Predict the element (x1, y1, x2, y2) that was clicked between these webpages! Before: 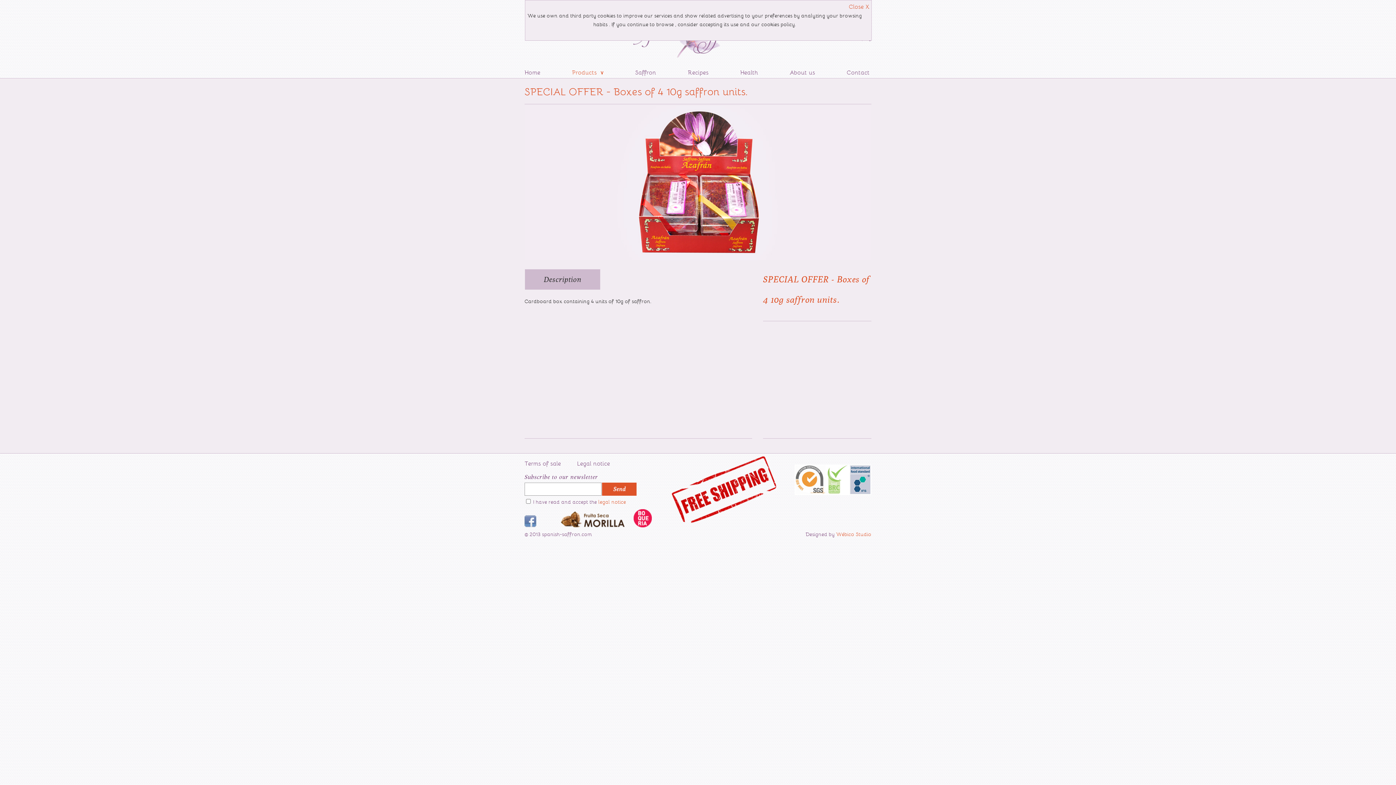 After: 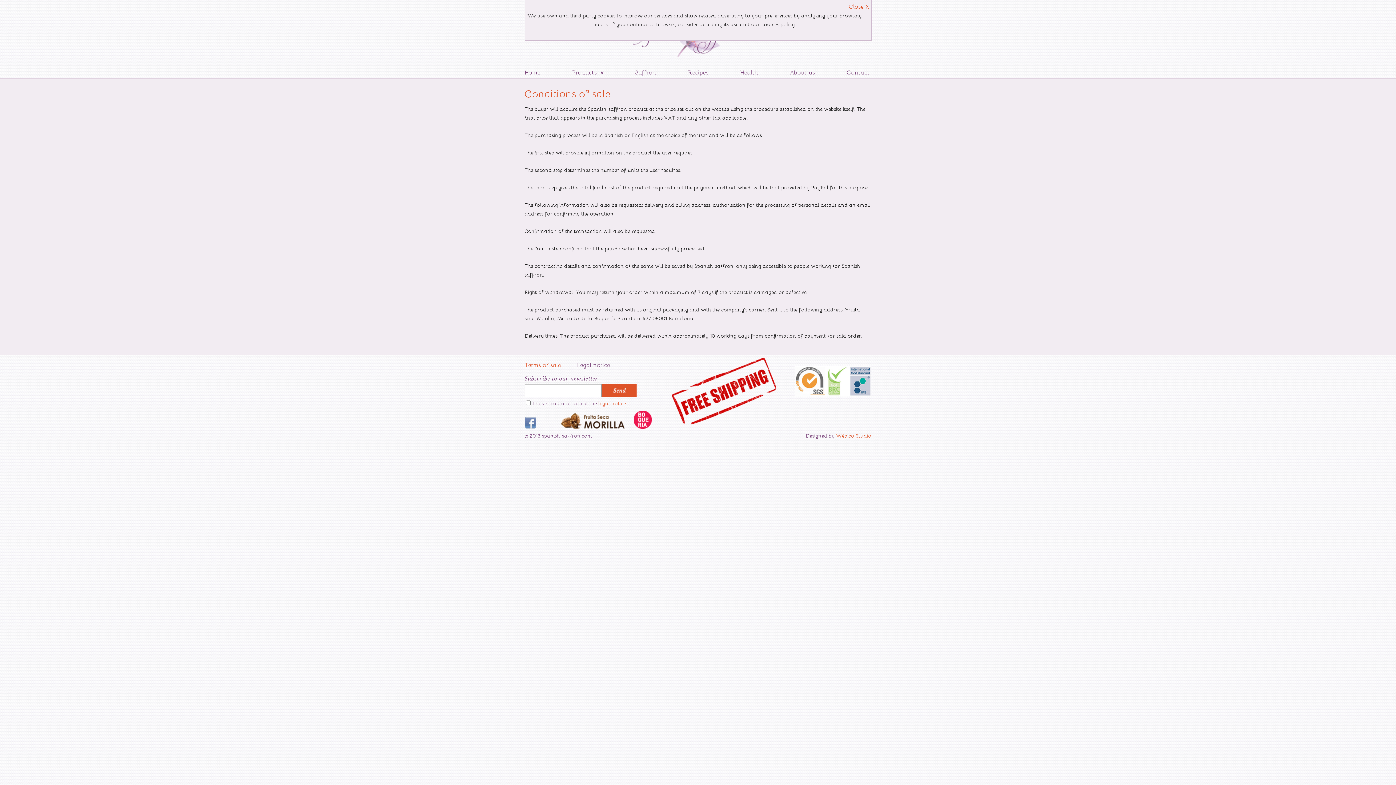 Action: label: Terms of sale bbox: (524, 459, 561, 467)